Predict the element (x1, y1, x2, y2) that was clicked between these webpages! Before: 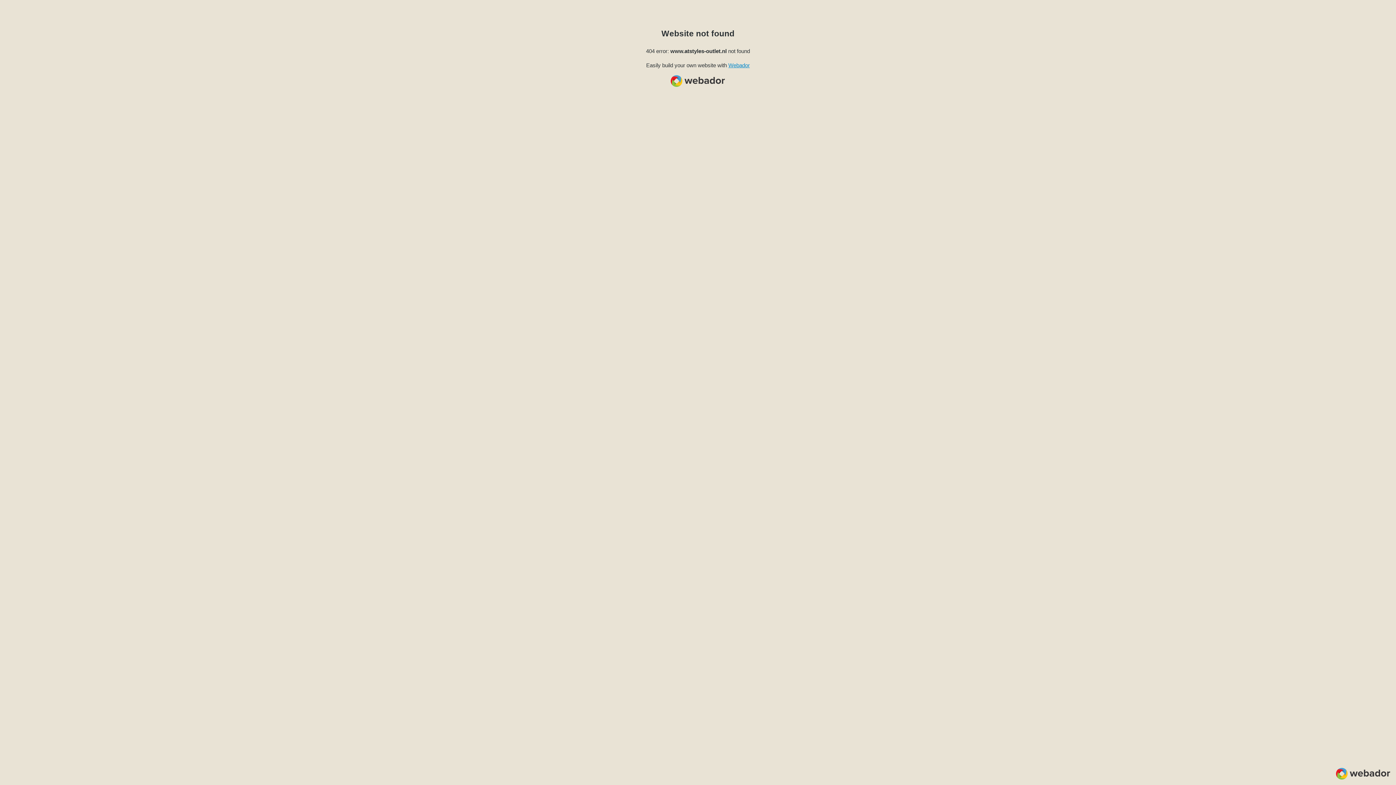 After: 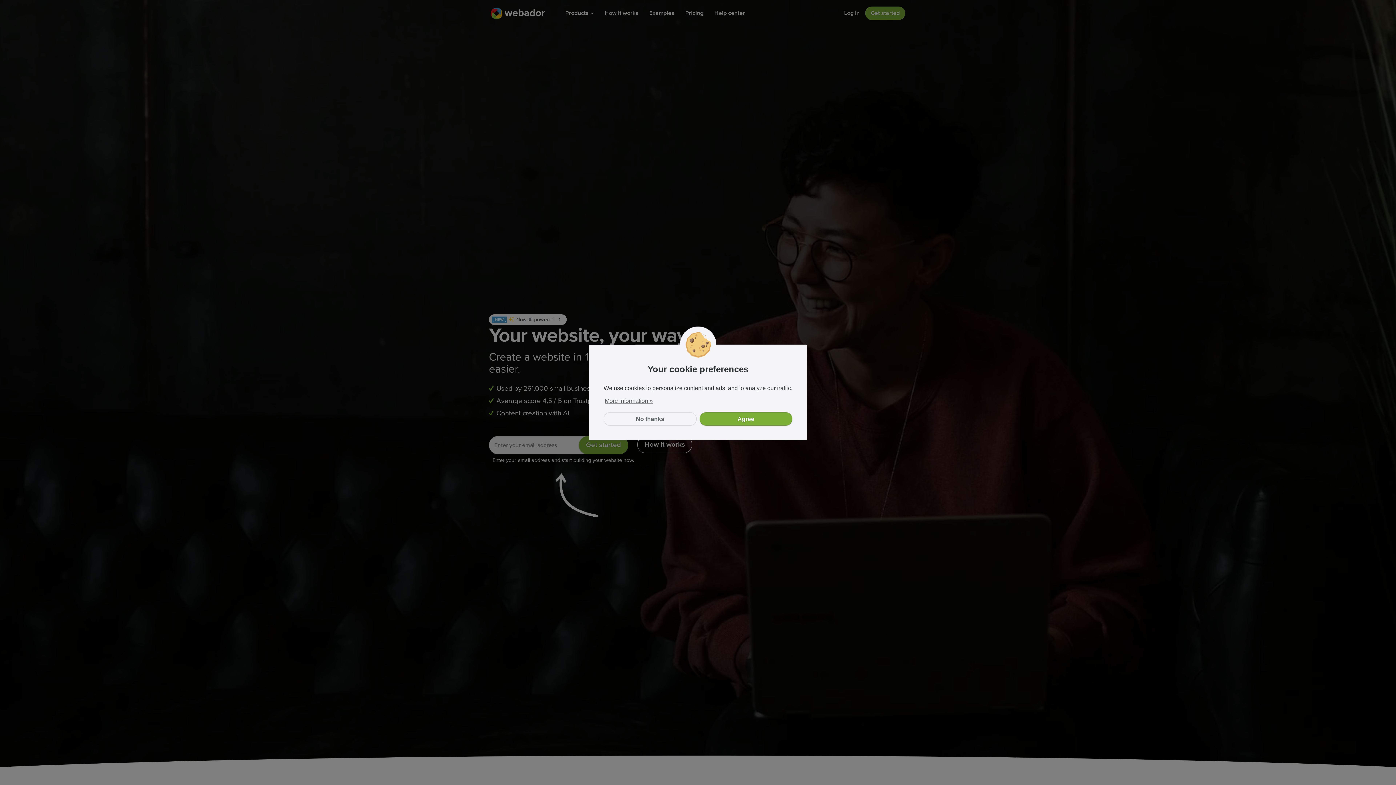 Action: bbox: (728, 62, 750, 68) label: Webador